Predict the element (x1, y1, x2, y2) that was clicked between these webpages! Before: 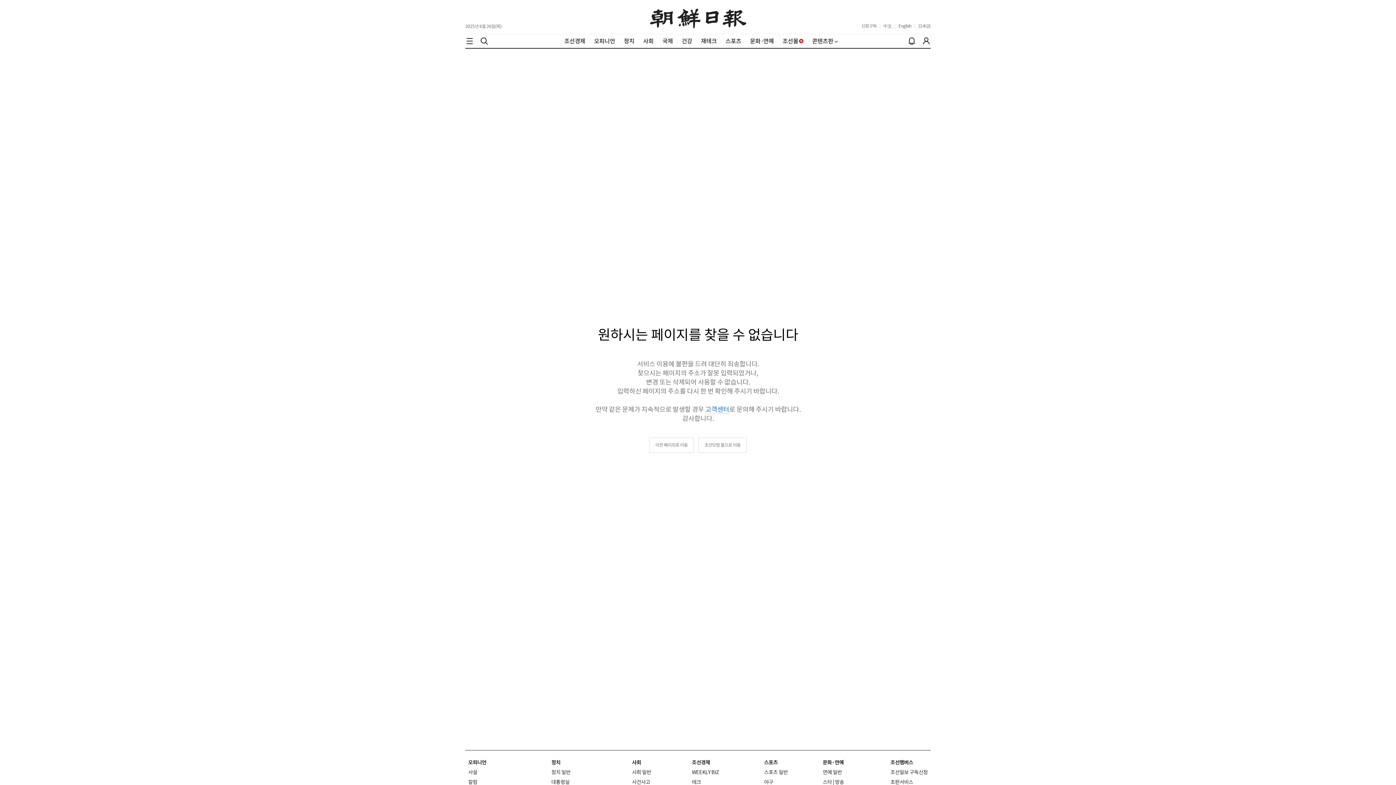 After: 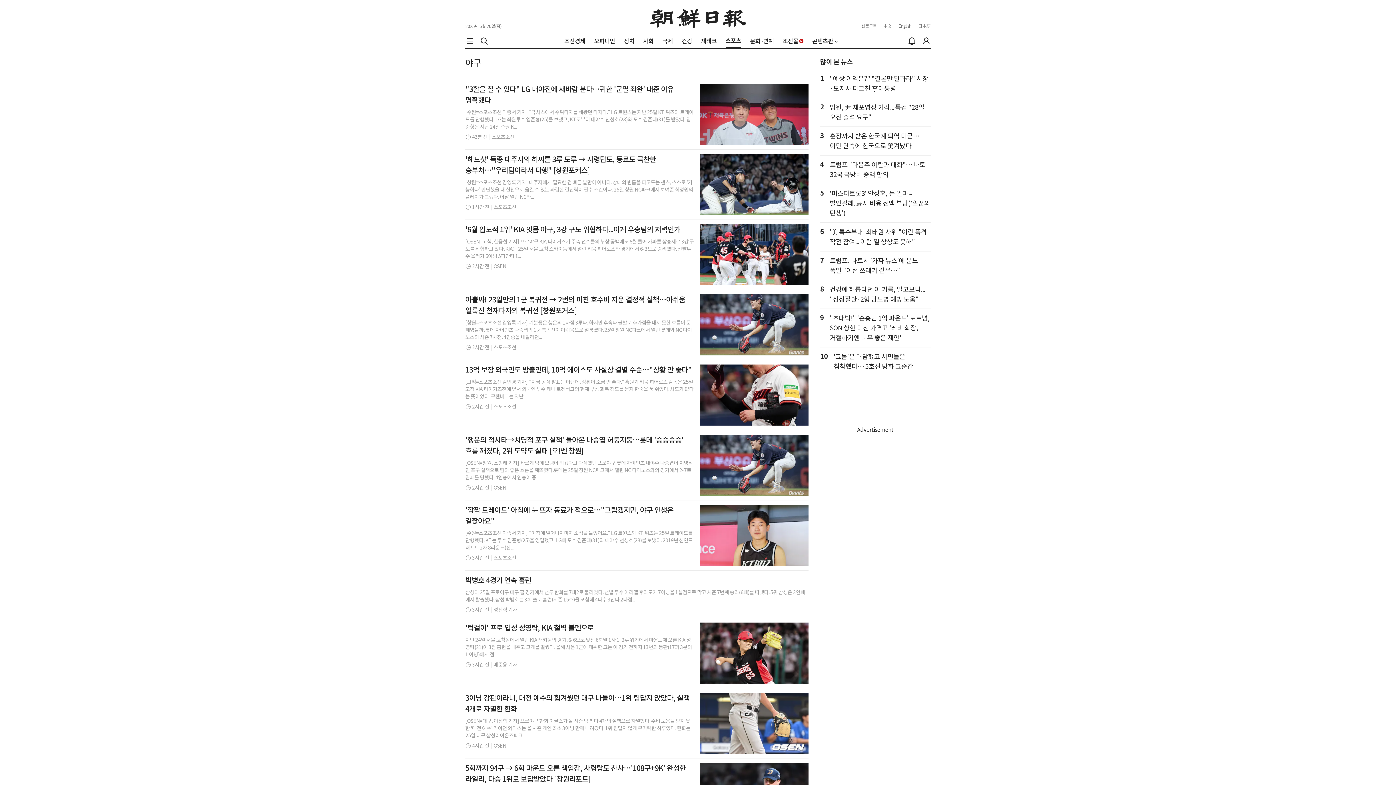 Action: label: 야구 bbox: (764, 779, 773, 785)